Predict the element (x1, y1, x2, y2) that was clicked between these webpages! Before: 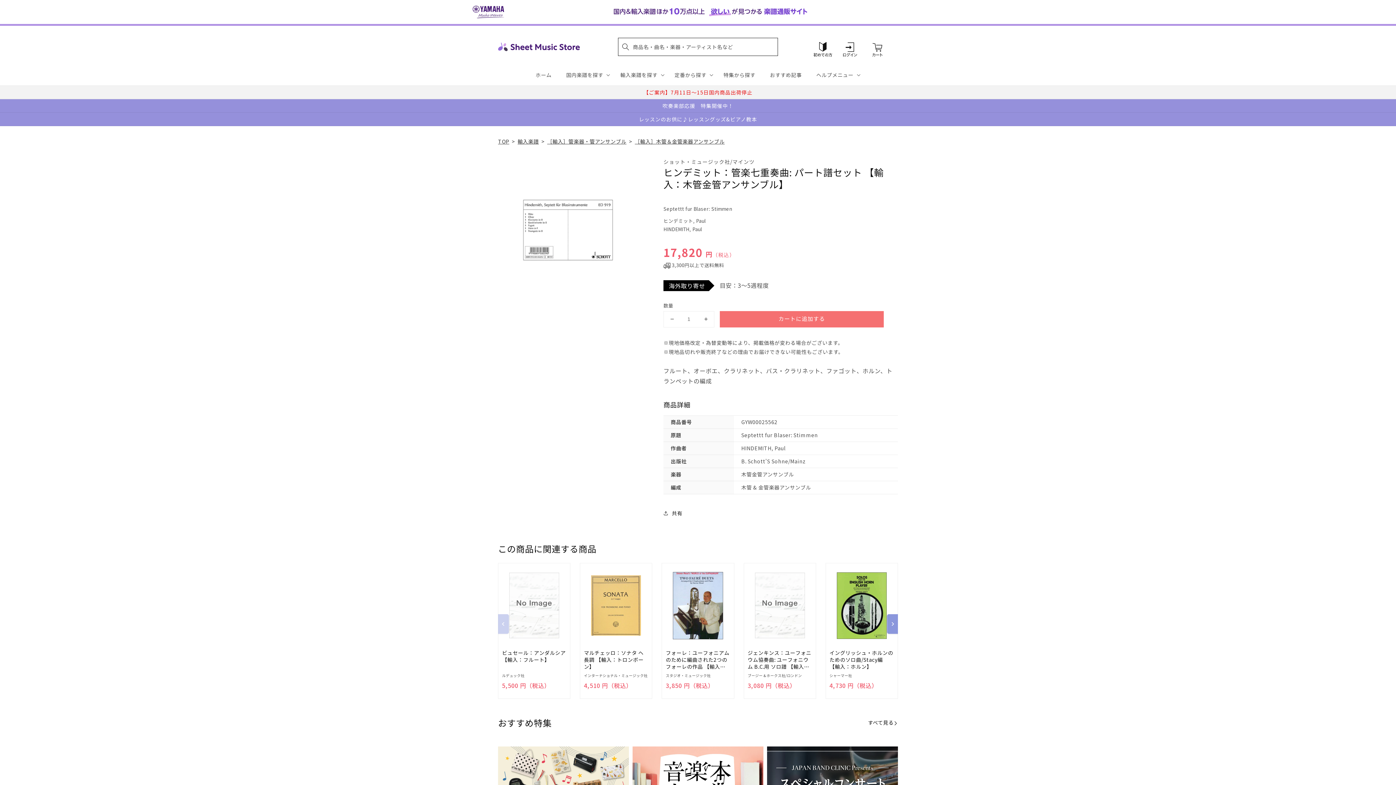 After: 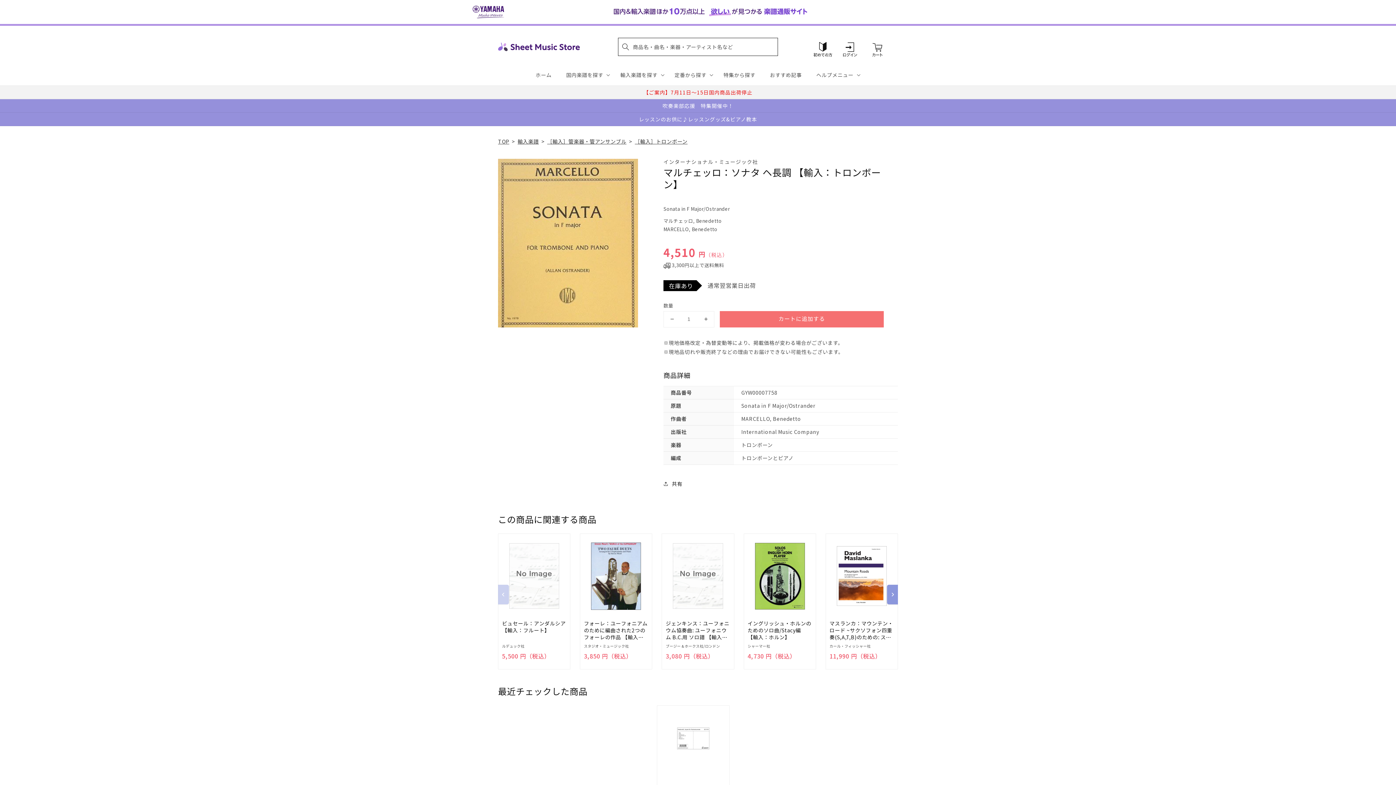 Action: bbox: (591, 567, 641, 644) label: Added to cart!